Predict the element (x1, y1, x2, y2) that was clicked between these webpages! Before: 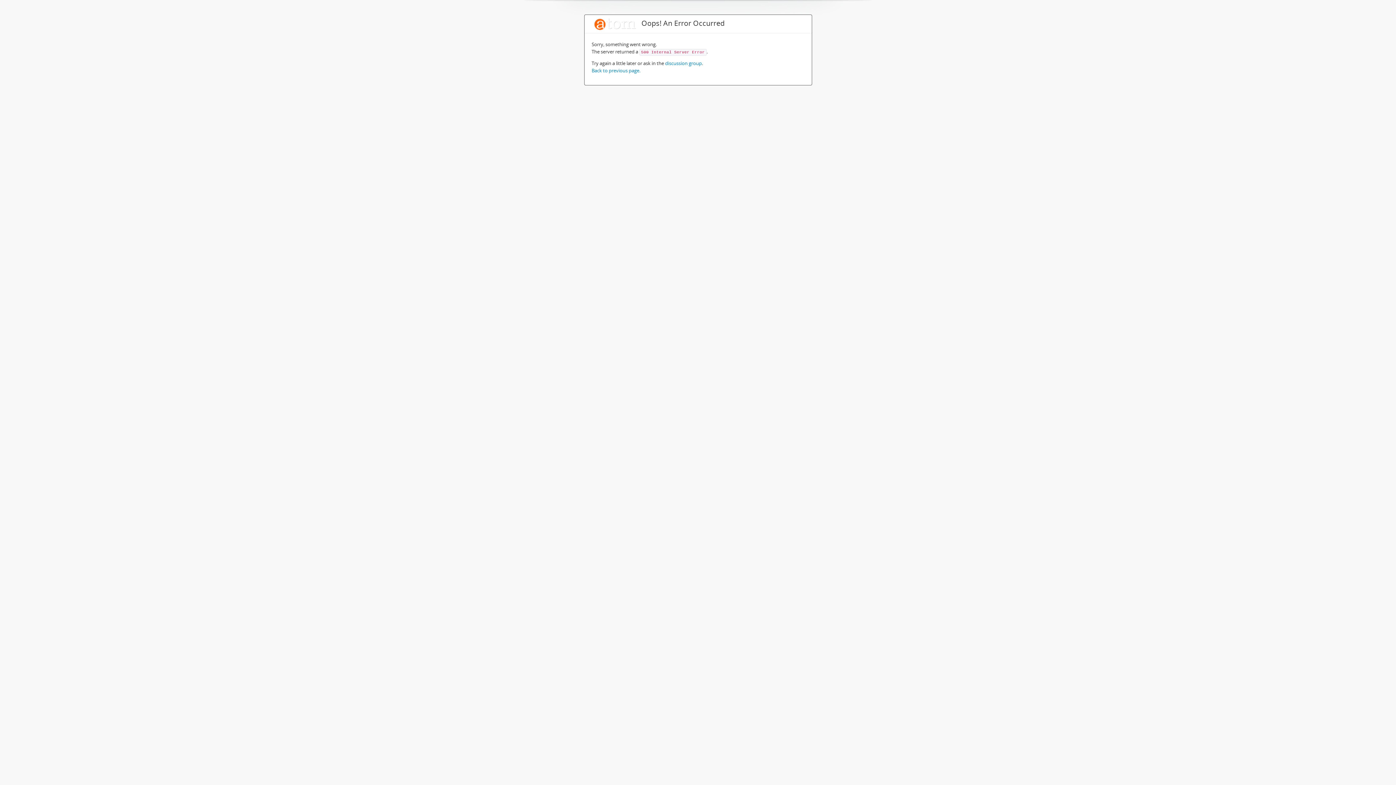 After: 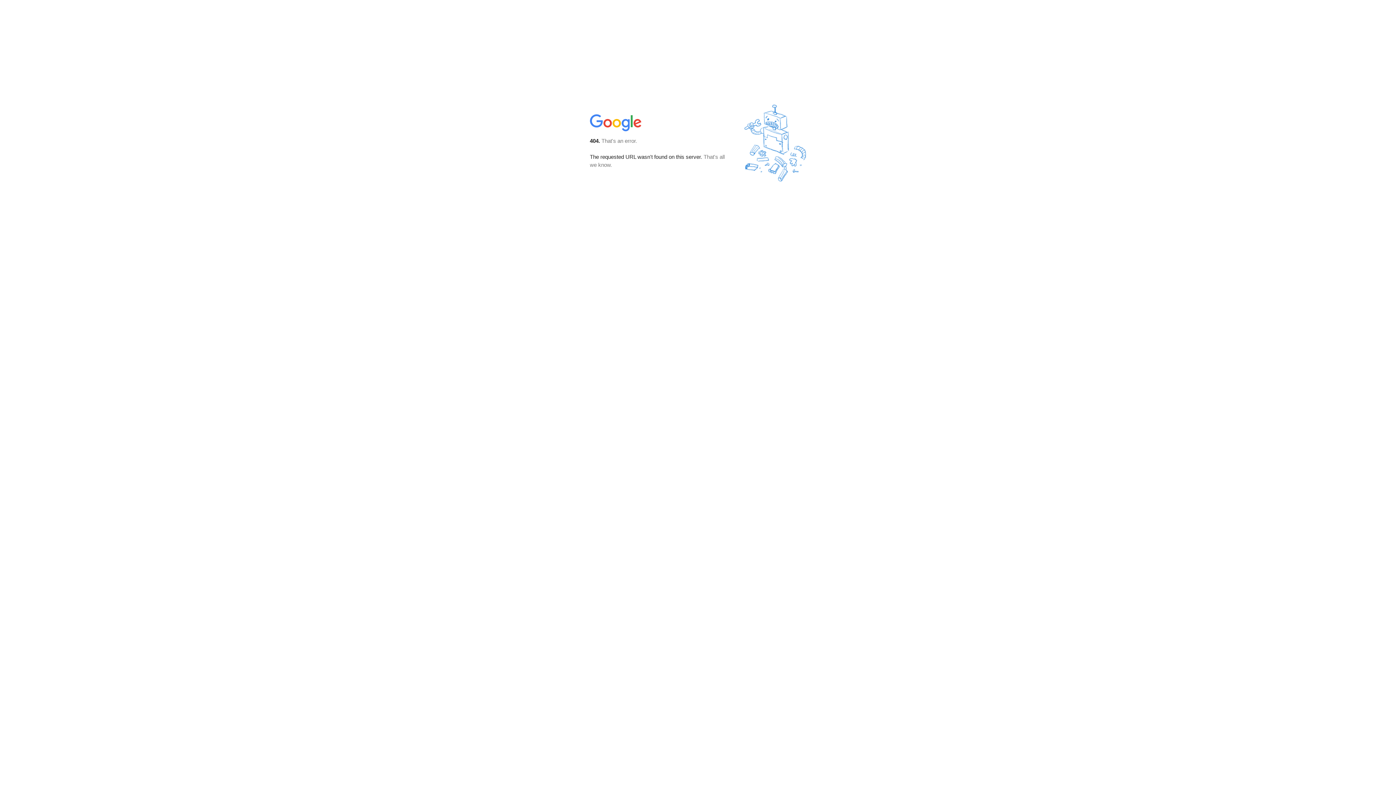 Action: bbox: (665, 60, 702, 66) label: discussion group